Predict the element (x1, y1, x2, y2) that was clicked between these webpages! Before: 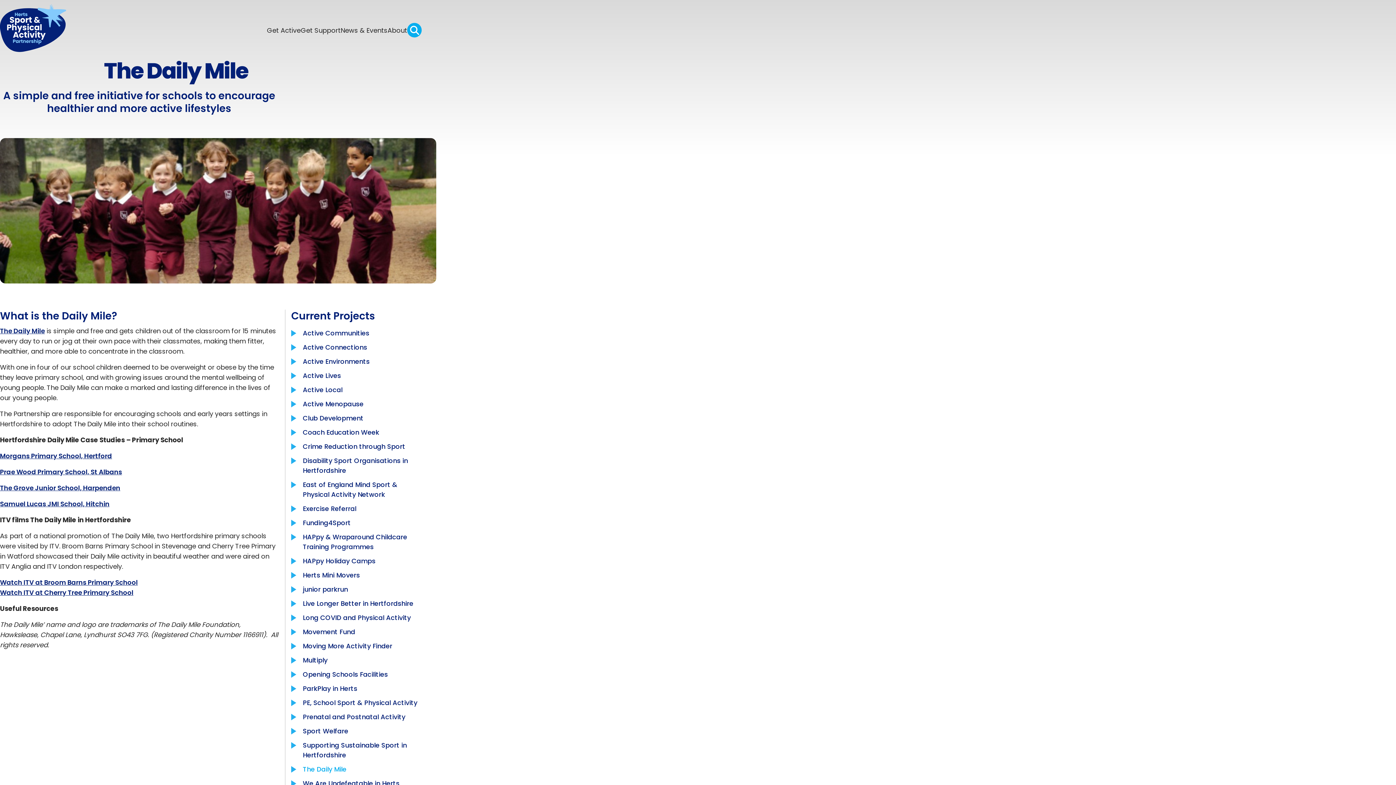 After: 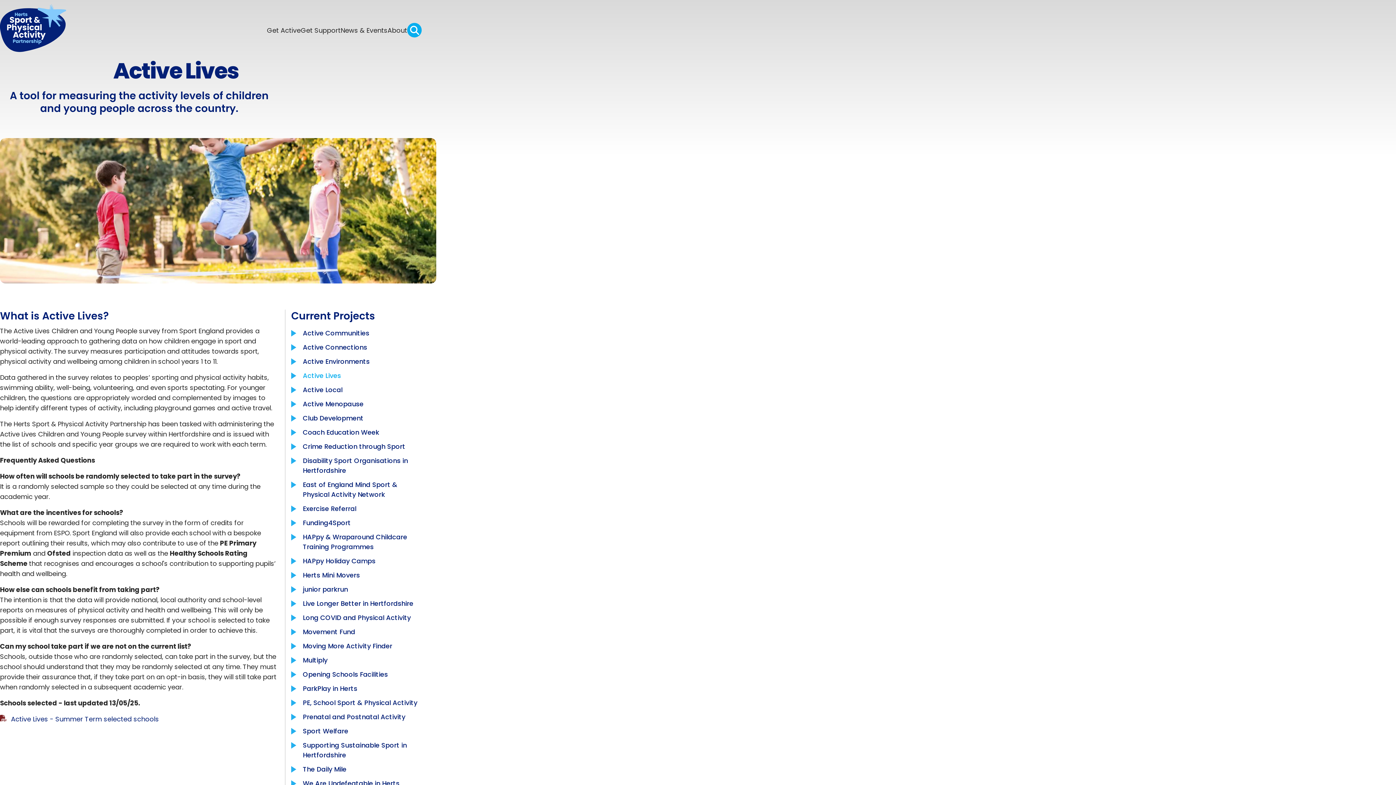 Action: label: Active Lives bbox: (302, 370, 421, 380)